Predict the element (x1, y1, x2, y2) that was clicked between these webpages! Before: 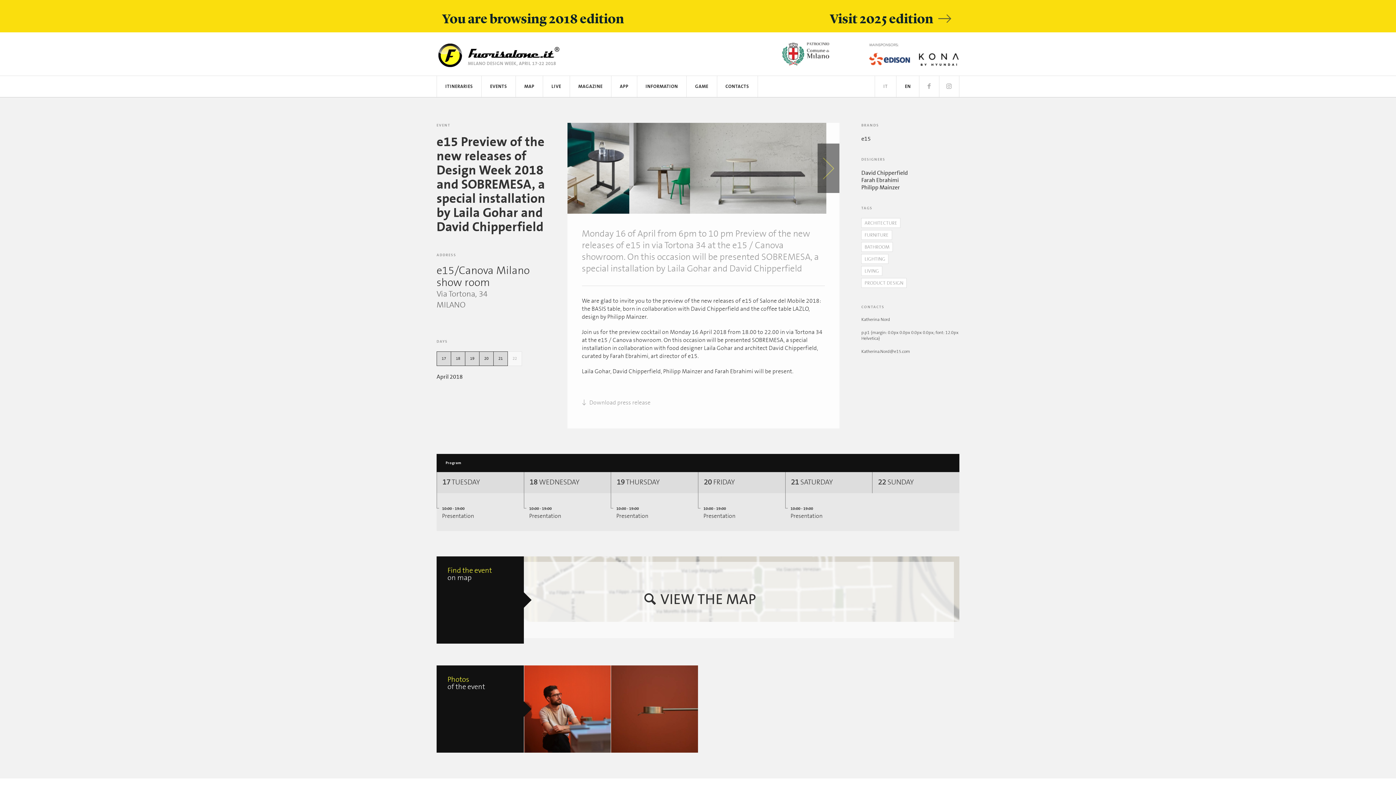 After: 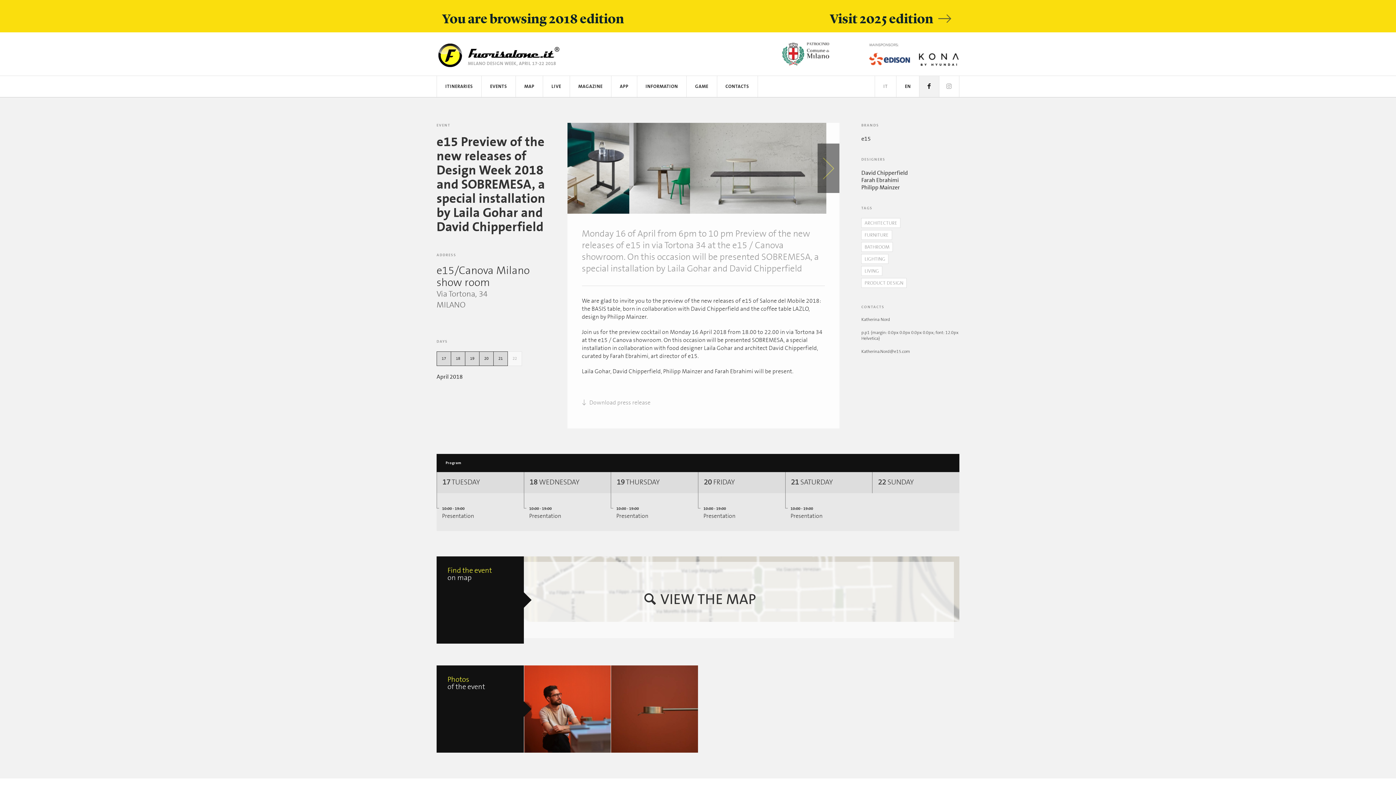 Action: bbox: (919, 76, 939, 97)